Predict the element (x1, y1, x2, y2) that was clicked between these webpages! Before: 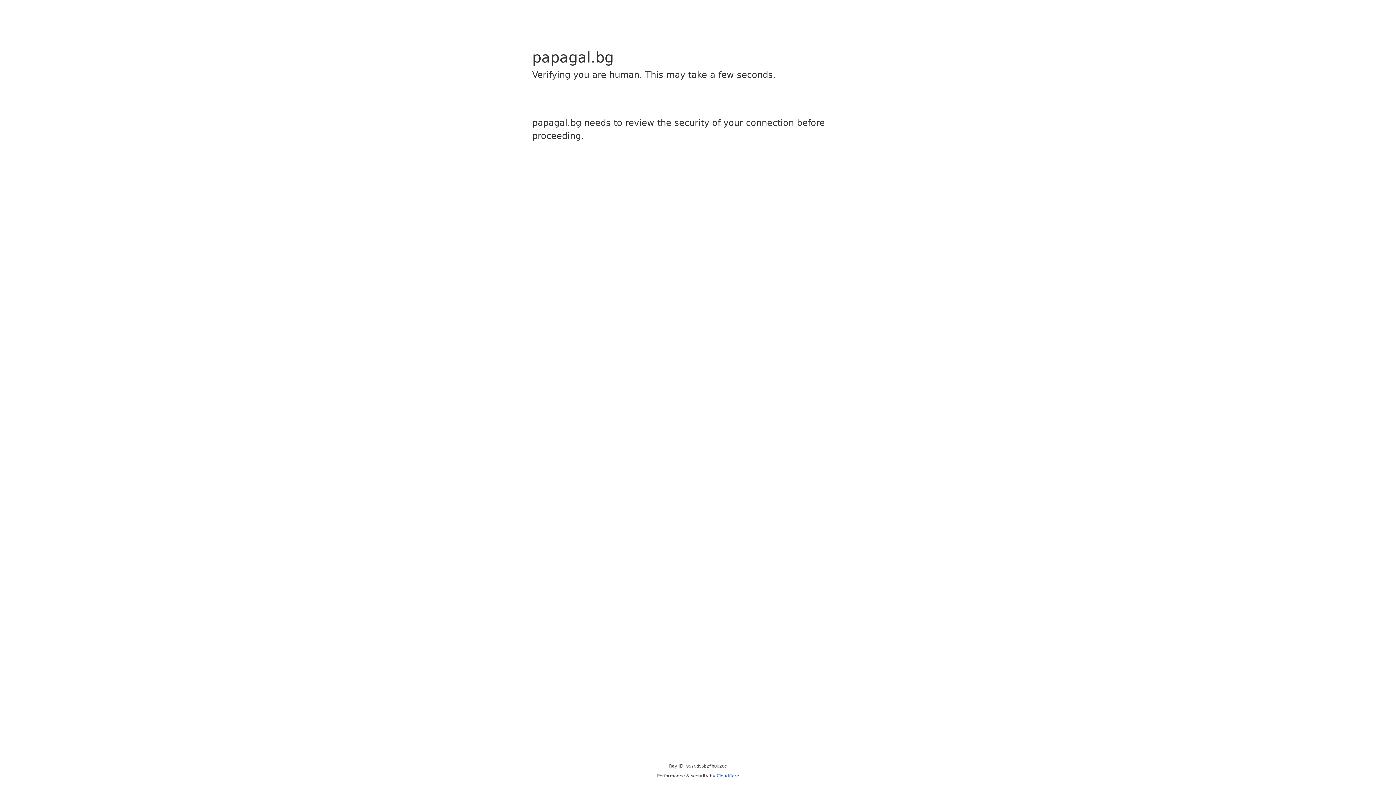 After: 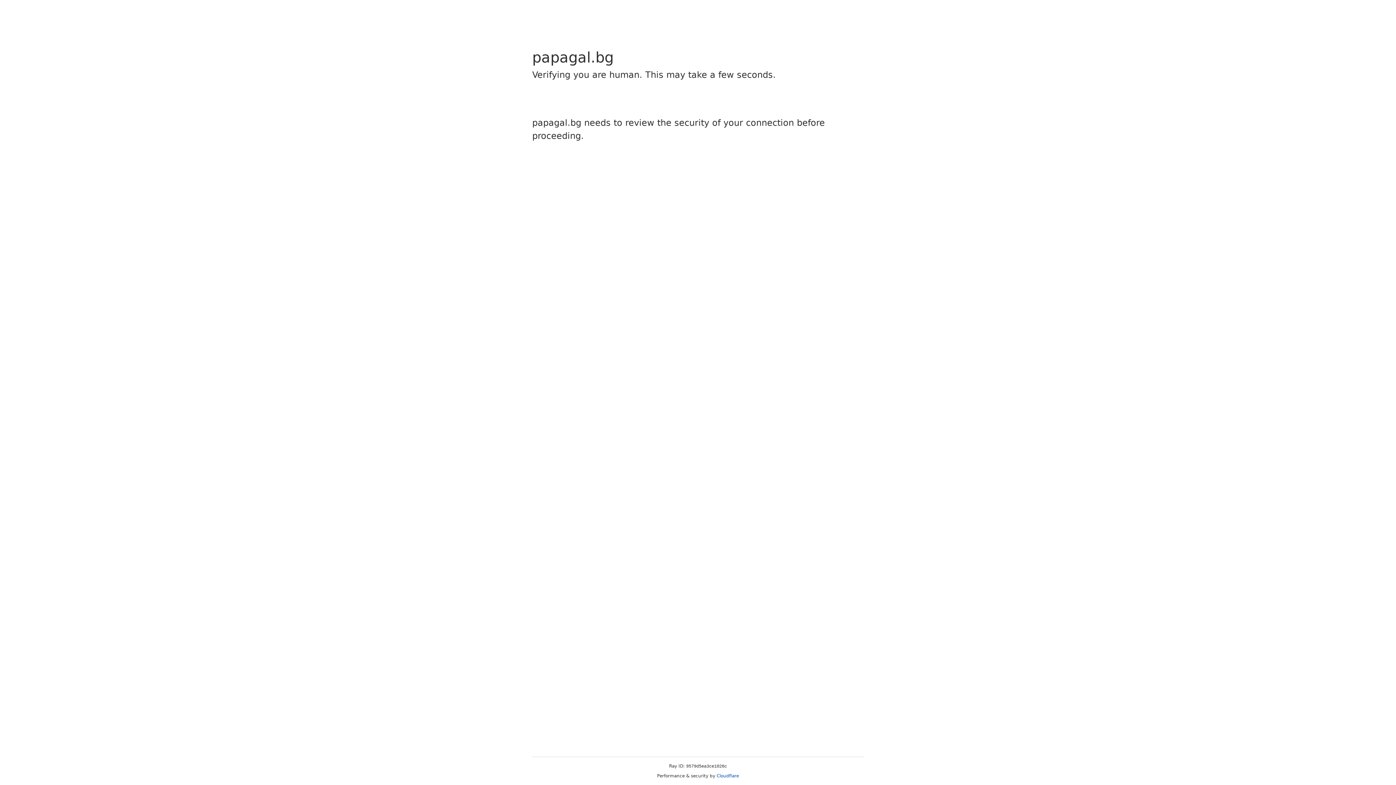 Action: label: Cloudflare bbox: (716, 773, 739, 778)